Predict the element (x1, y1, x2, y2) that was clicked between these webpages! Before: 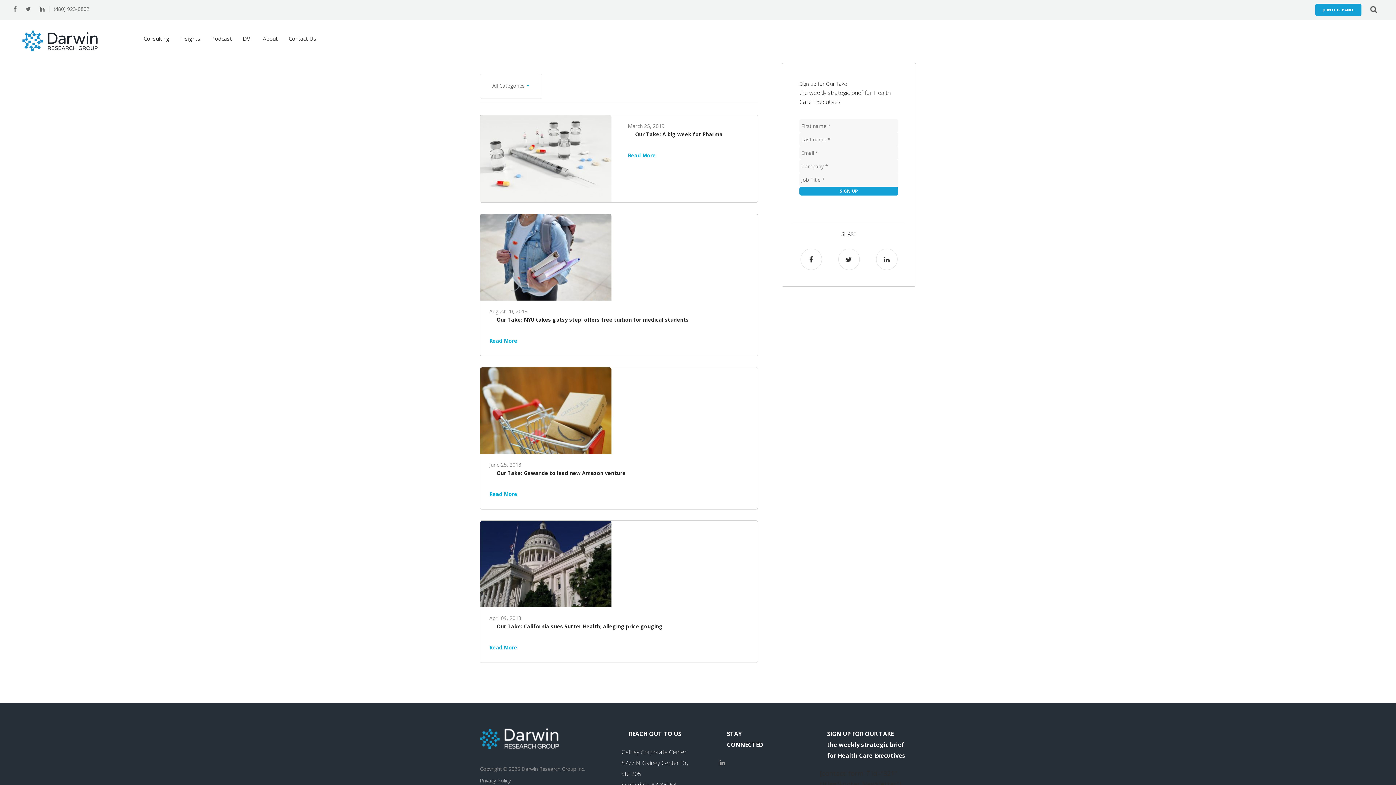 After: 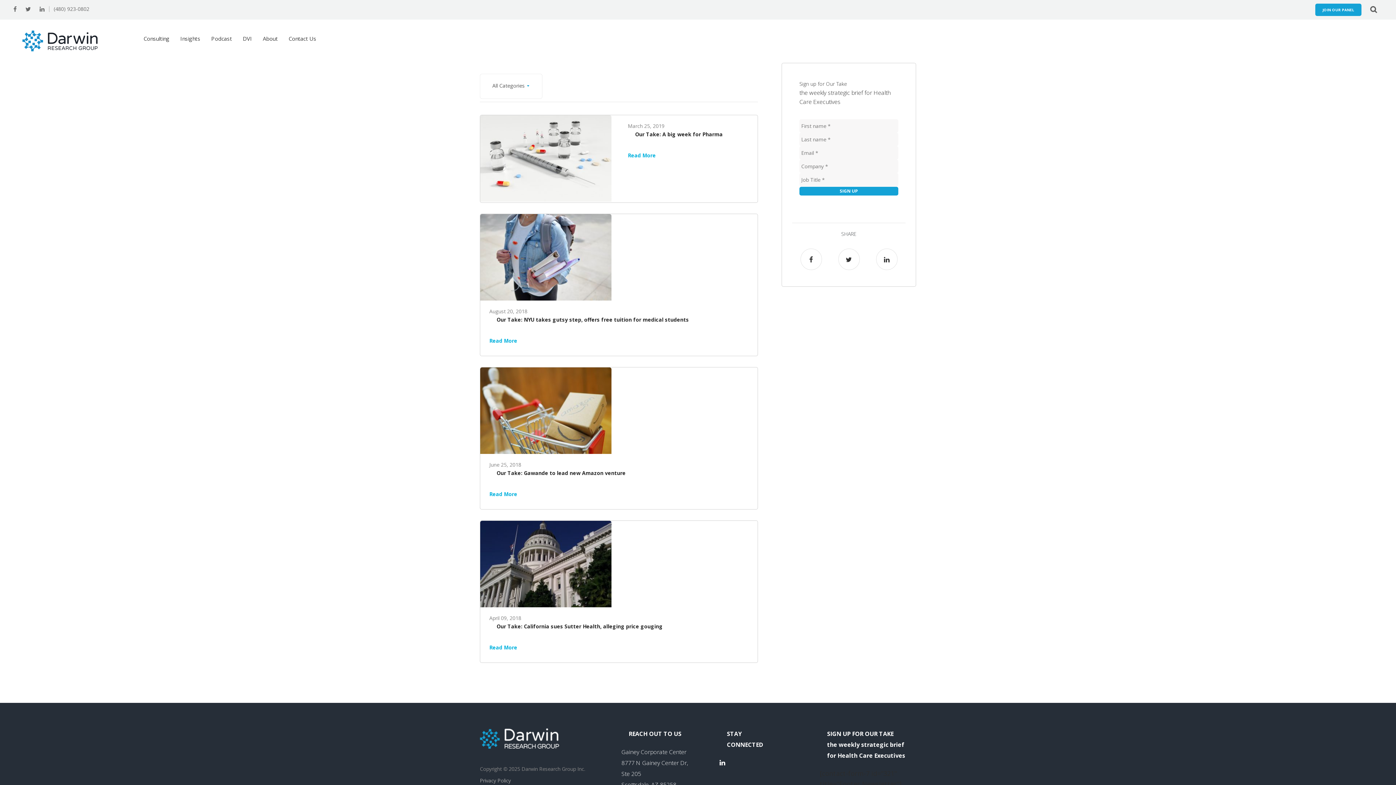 Action: bbox: (719, 757, 725, 768)